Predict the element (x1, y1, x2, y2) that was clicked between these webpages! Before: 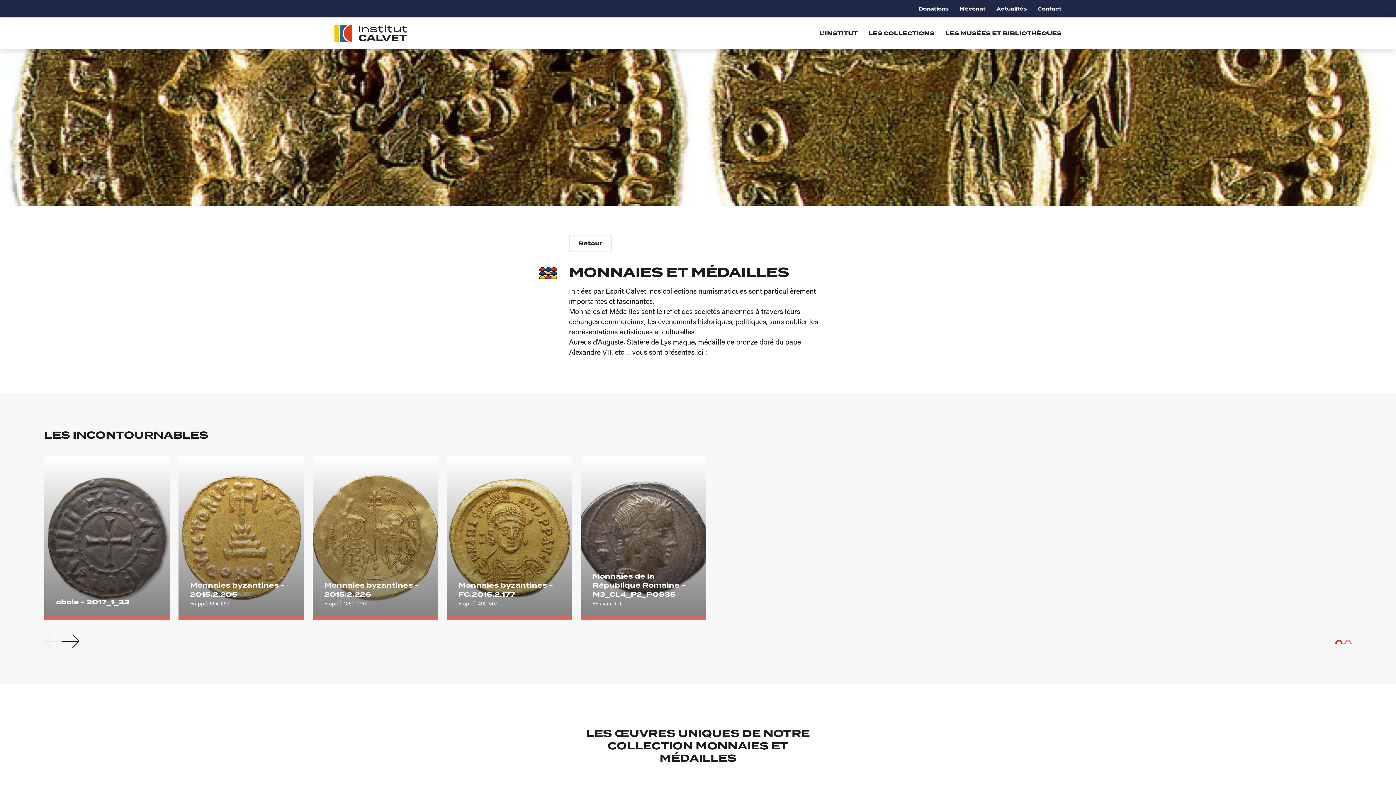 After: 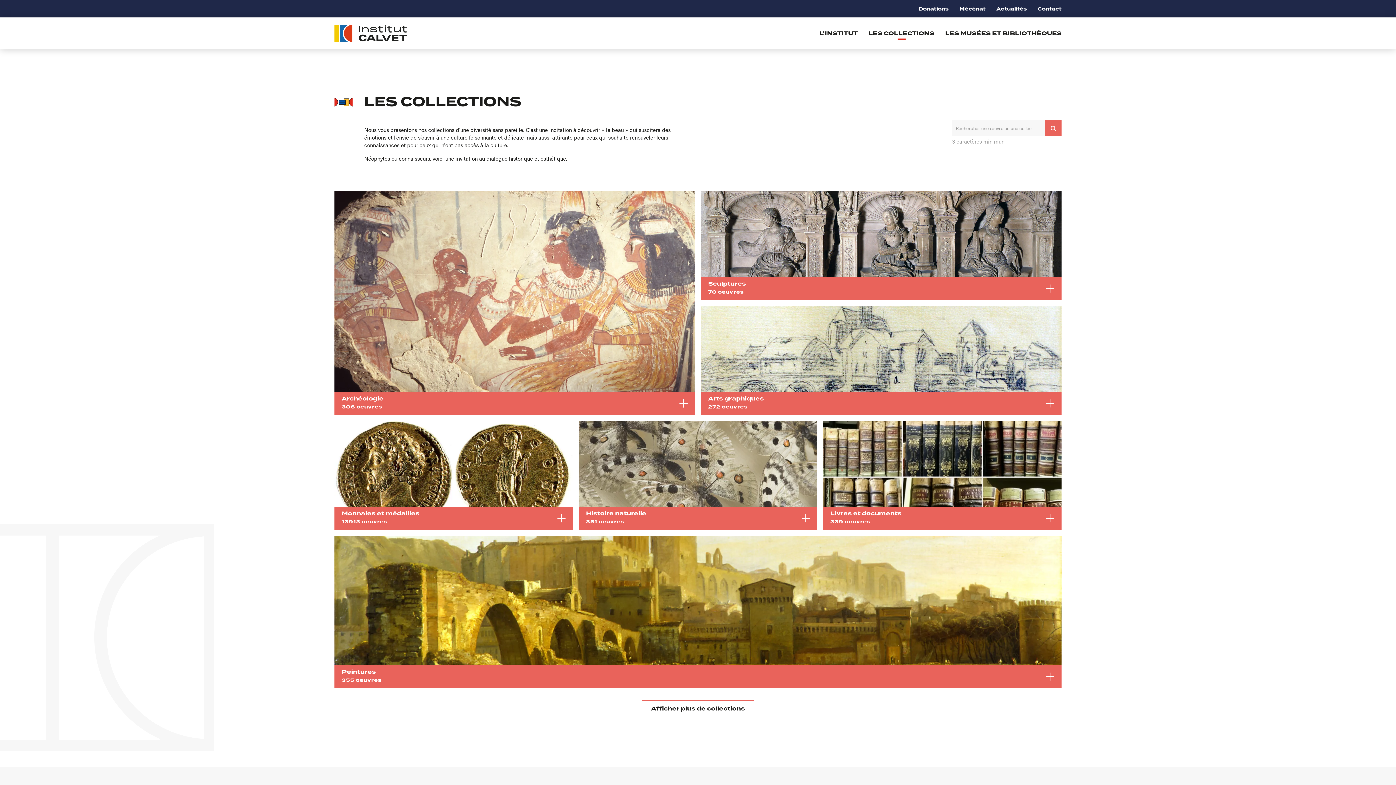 Action: bbox: (569, 235, 612, 252) label: Retour